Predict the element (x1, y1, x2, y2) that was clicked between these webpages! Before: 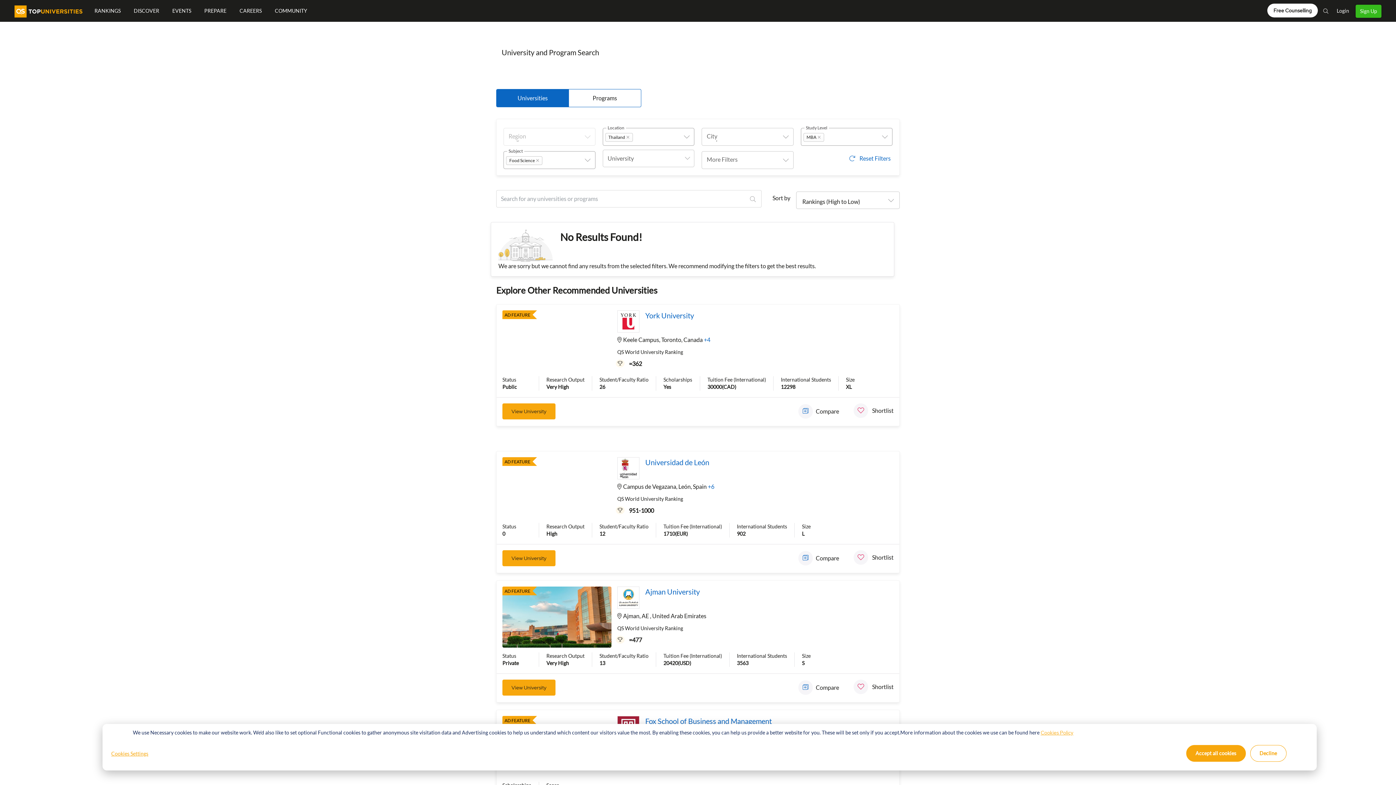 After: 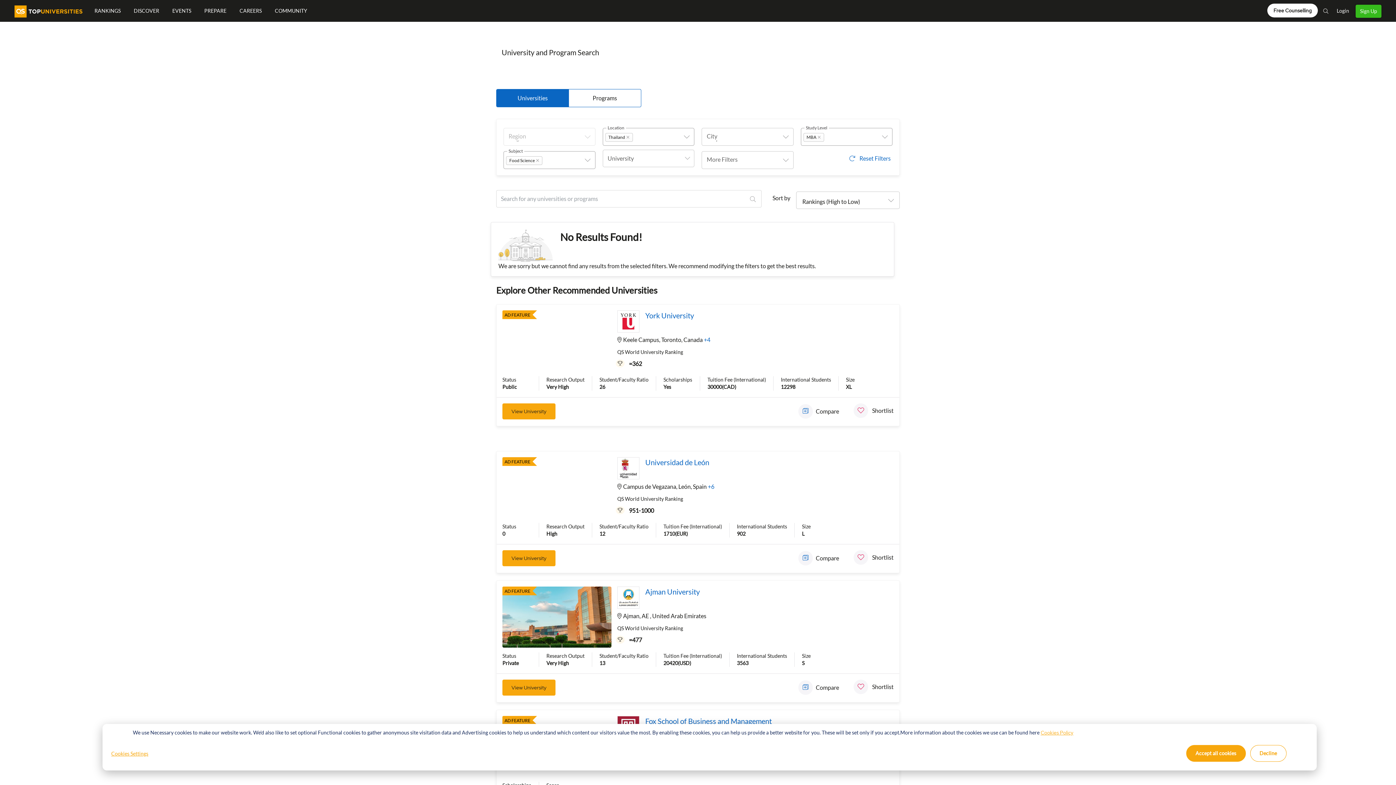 Action: bbox: (853, 680, 893, 694) label:  Shortlist